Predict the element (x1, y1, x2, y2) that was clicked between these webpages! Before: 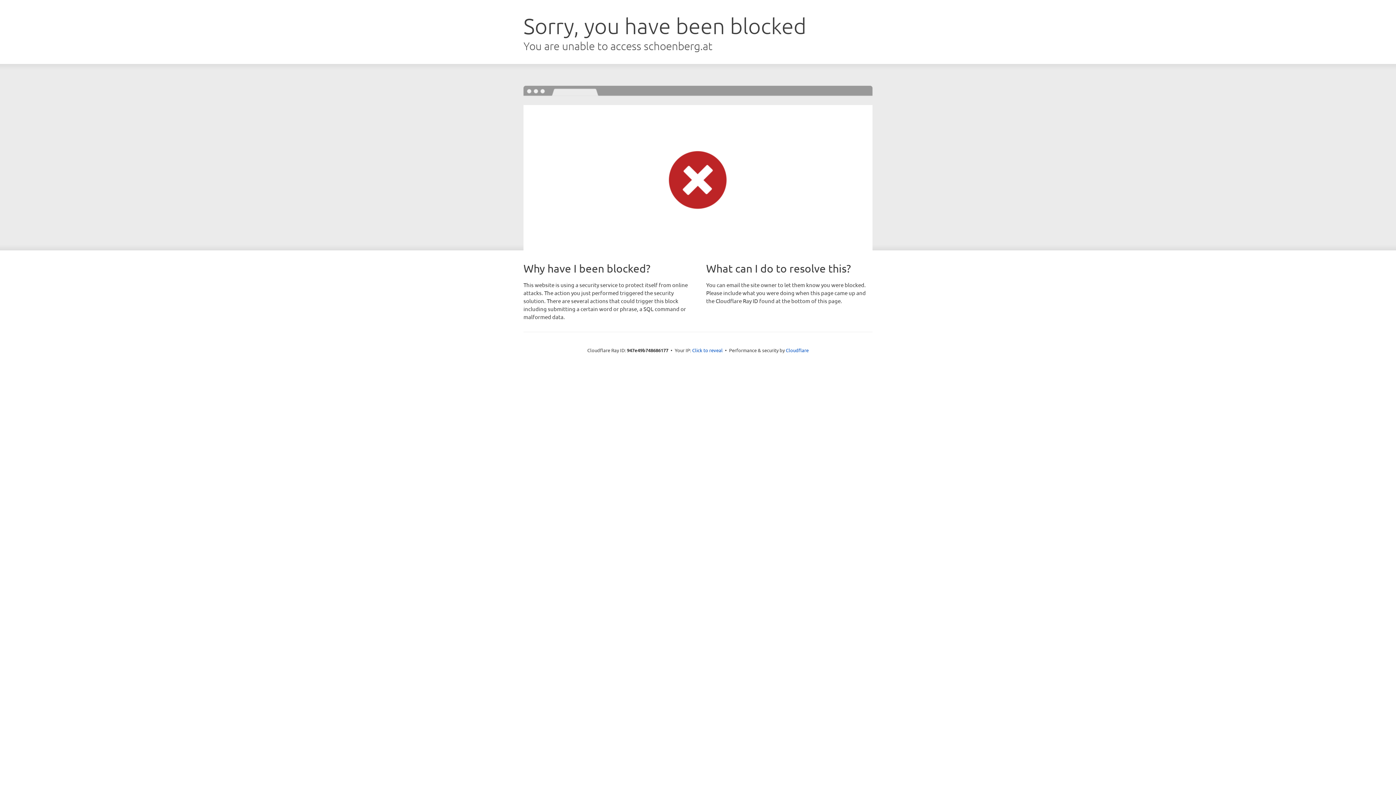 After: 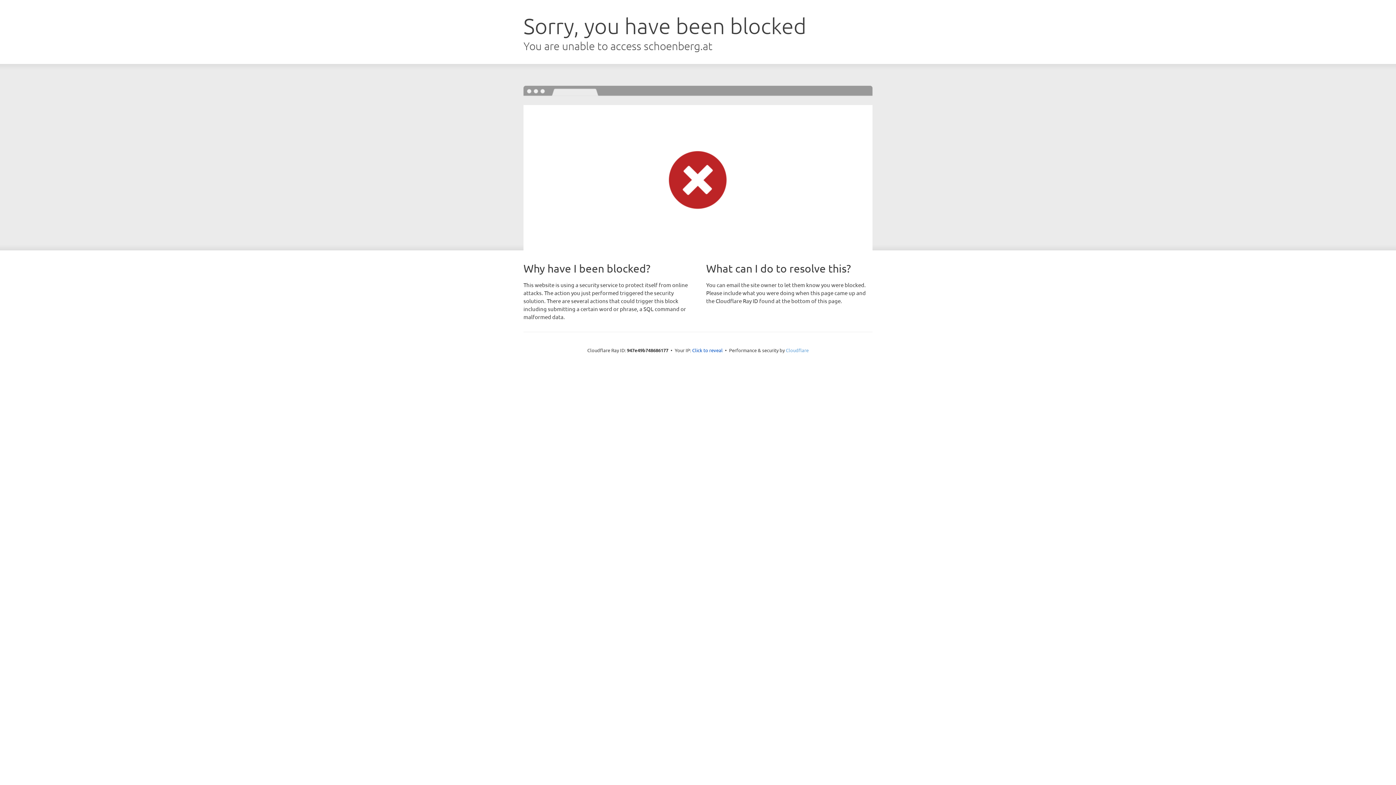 Action: bbox: (786, 347, 808, 353) label: Cloudflare